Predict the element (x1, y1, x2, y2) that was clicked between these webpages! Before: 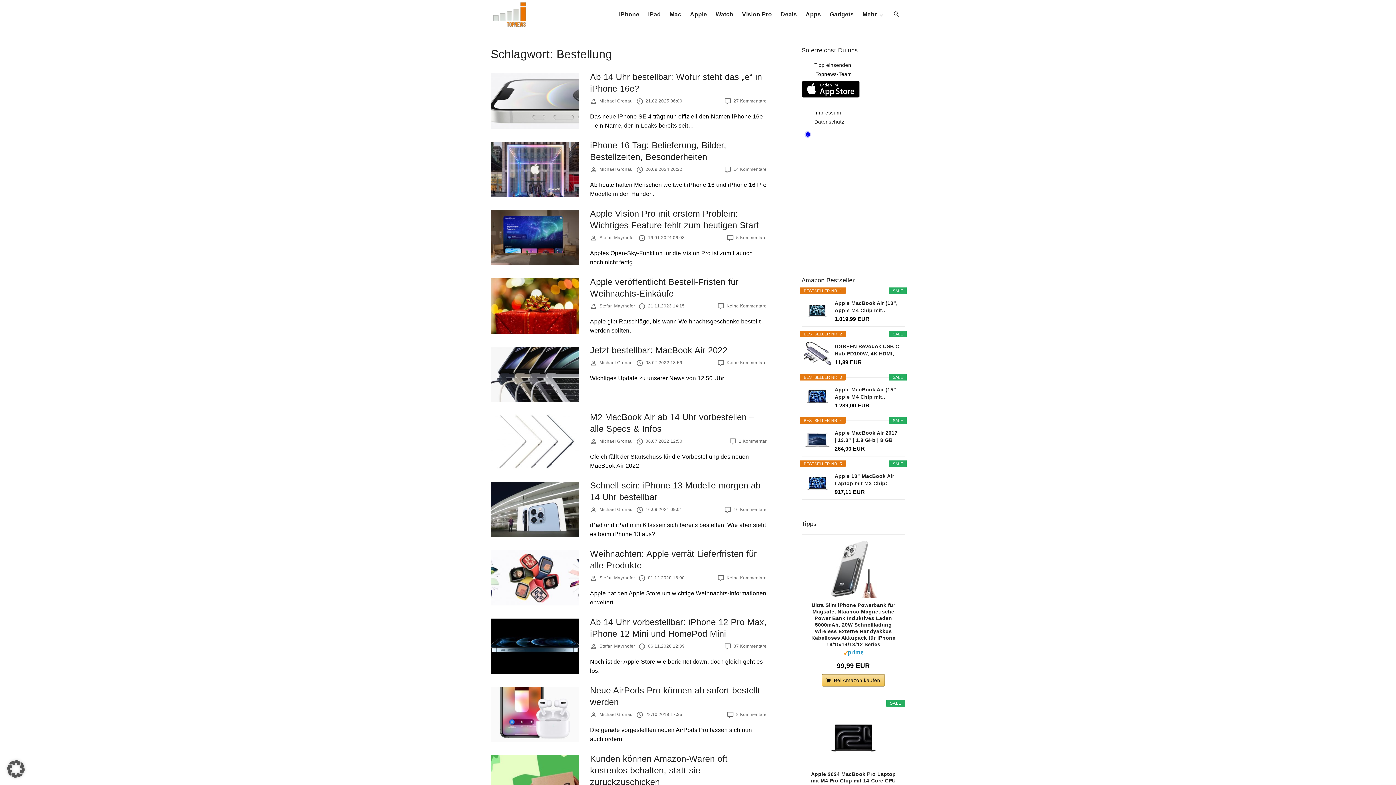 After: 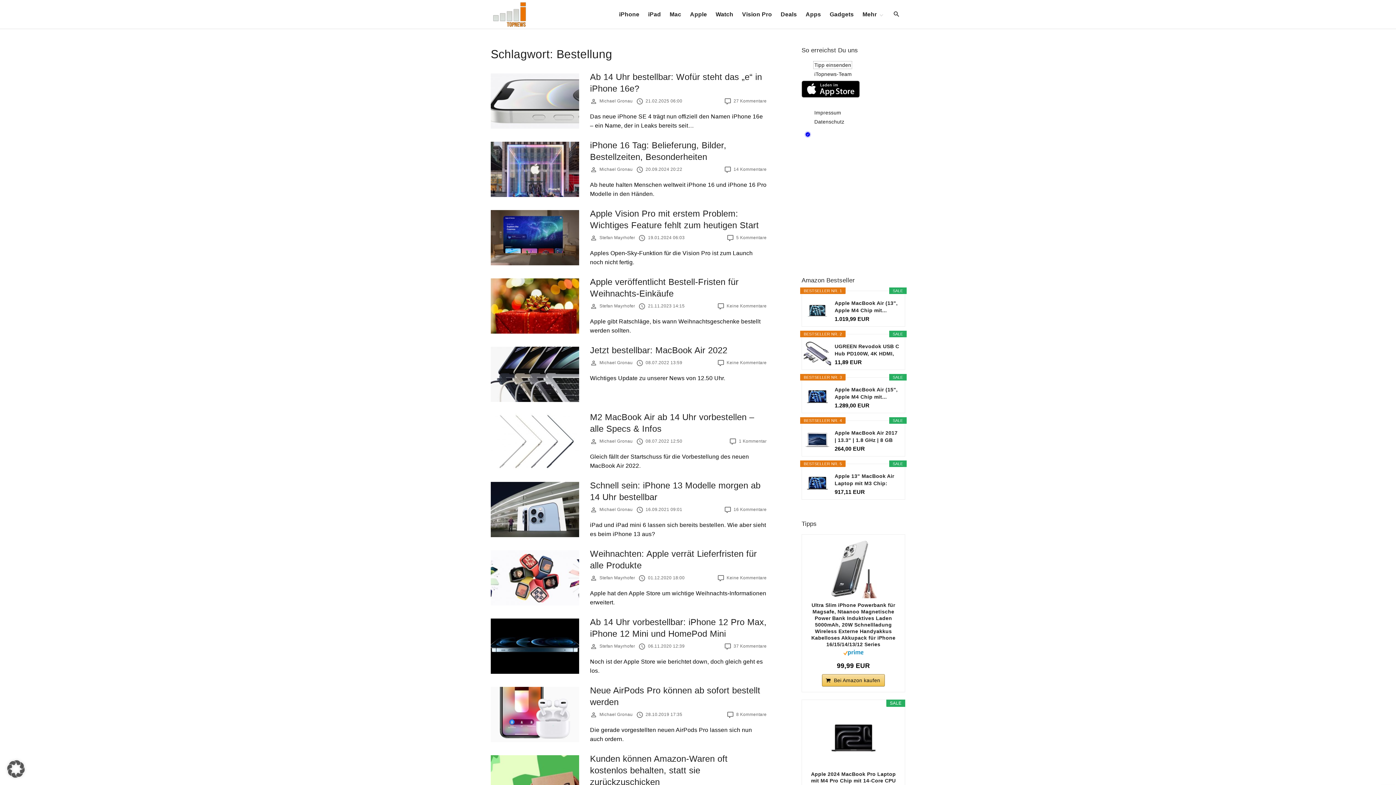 Action: bbox: (814, 62, 851, 67) label: Tipp einsenden